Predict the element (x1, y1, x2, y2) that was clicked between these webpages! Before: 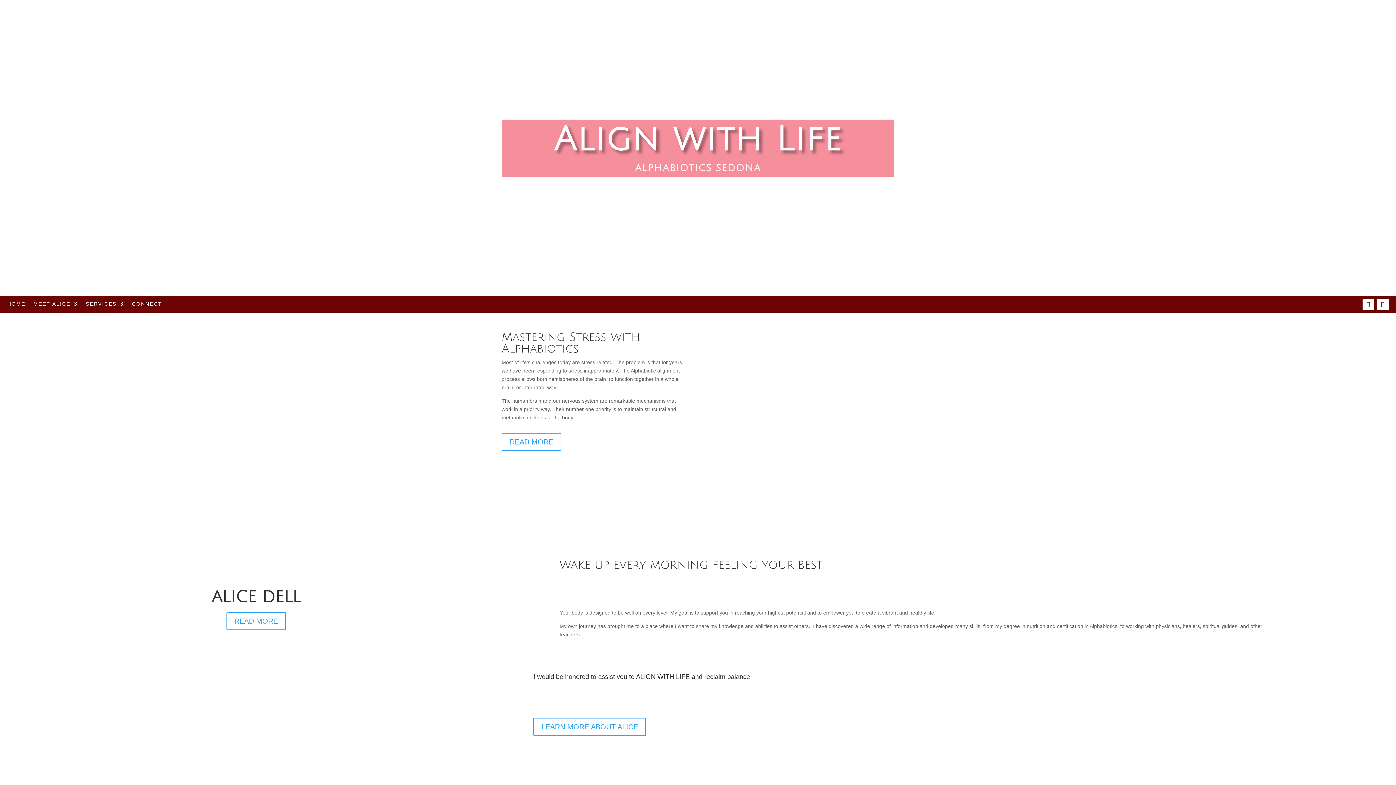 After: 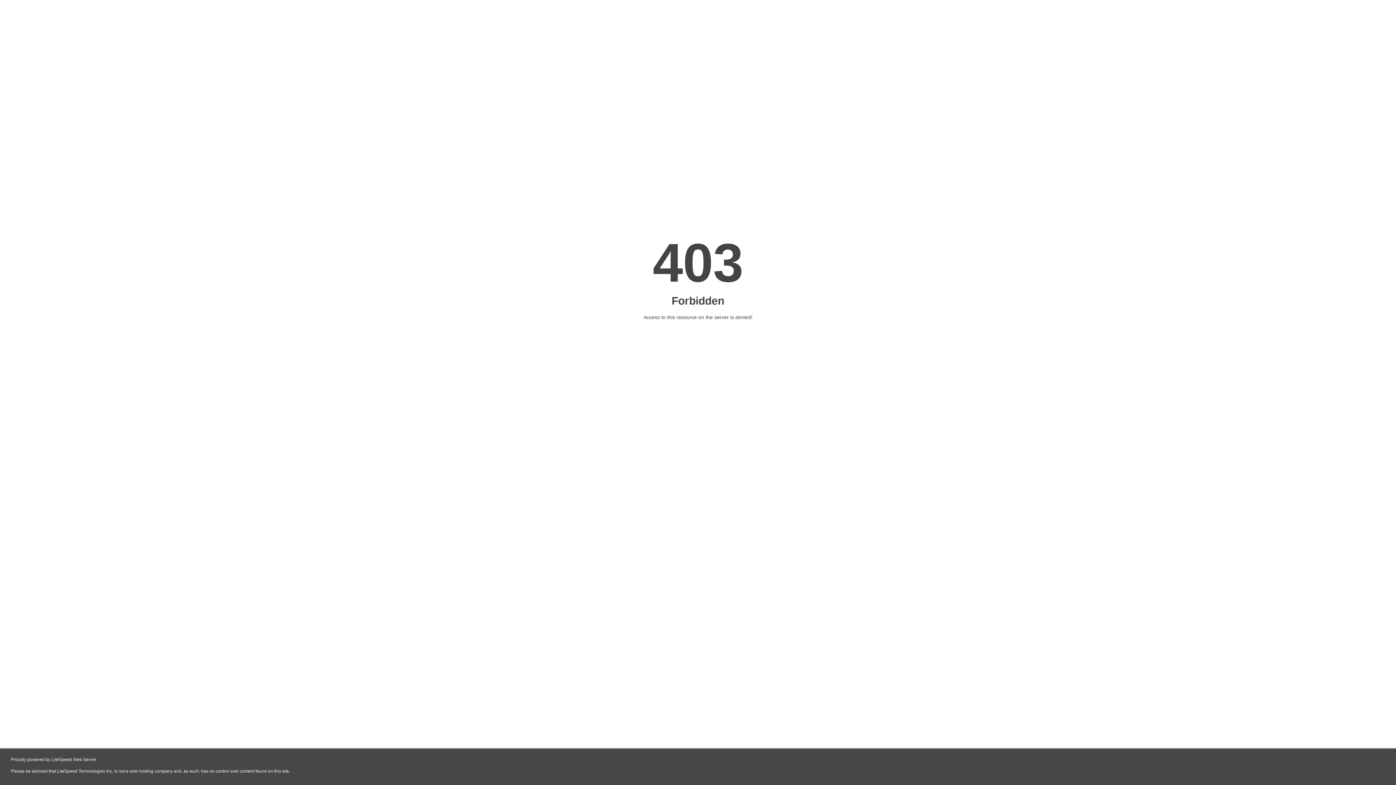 Action: label: READ MORE bbox: (501, 433, 561, 451)